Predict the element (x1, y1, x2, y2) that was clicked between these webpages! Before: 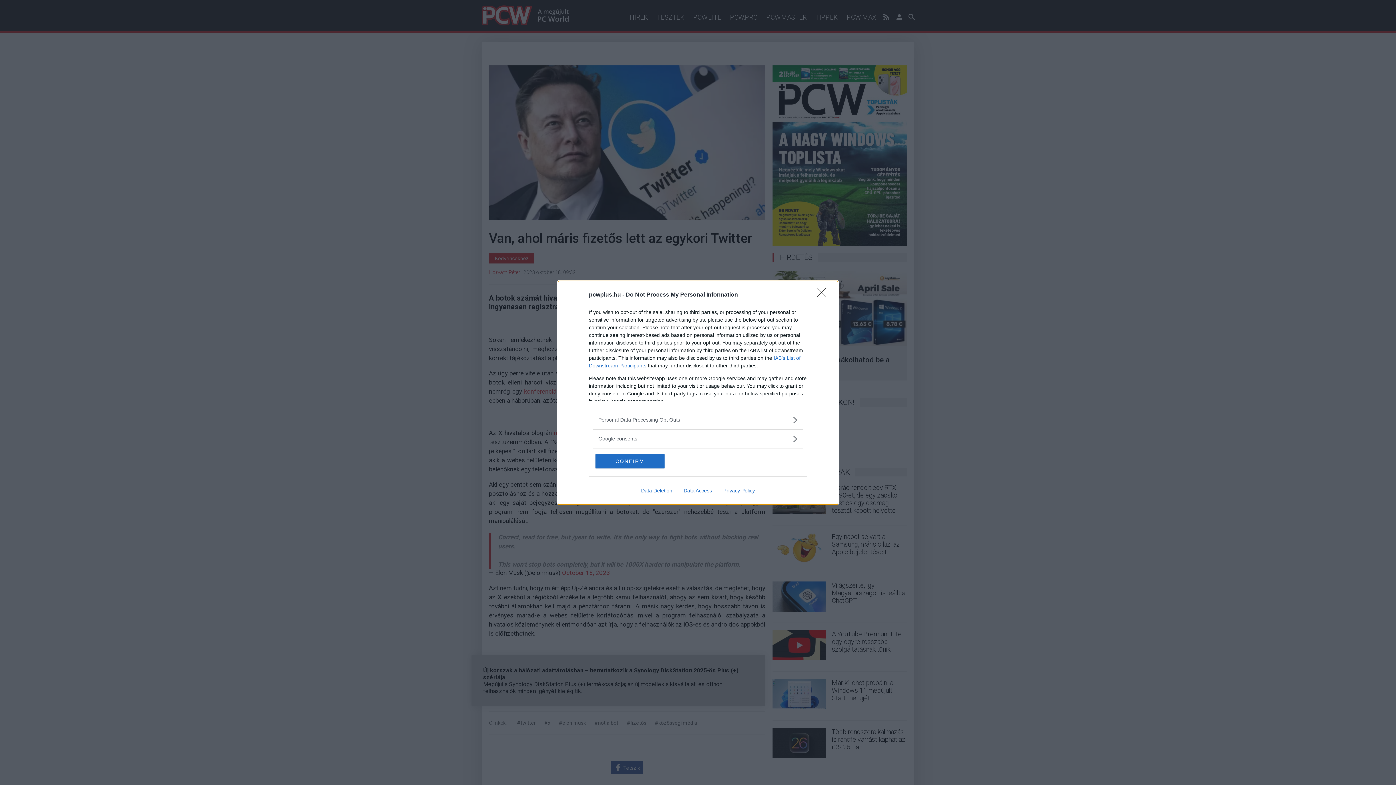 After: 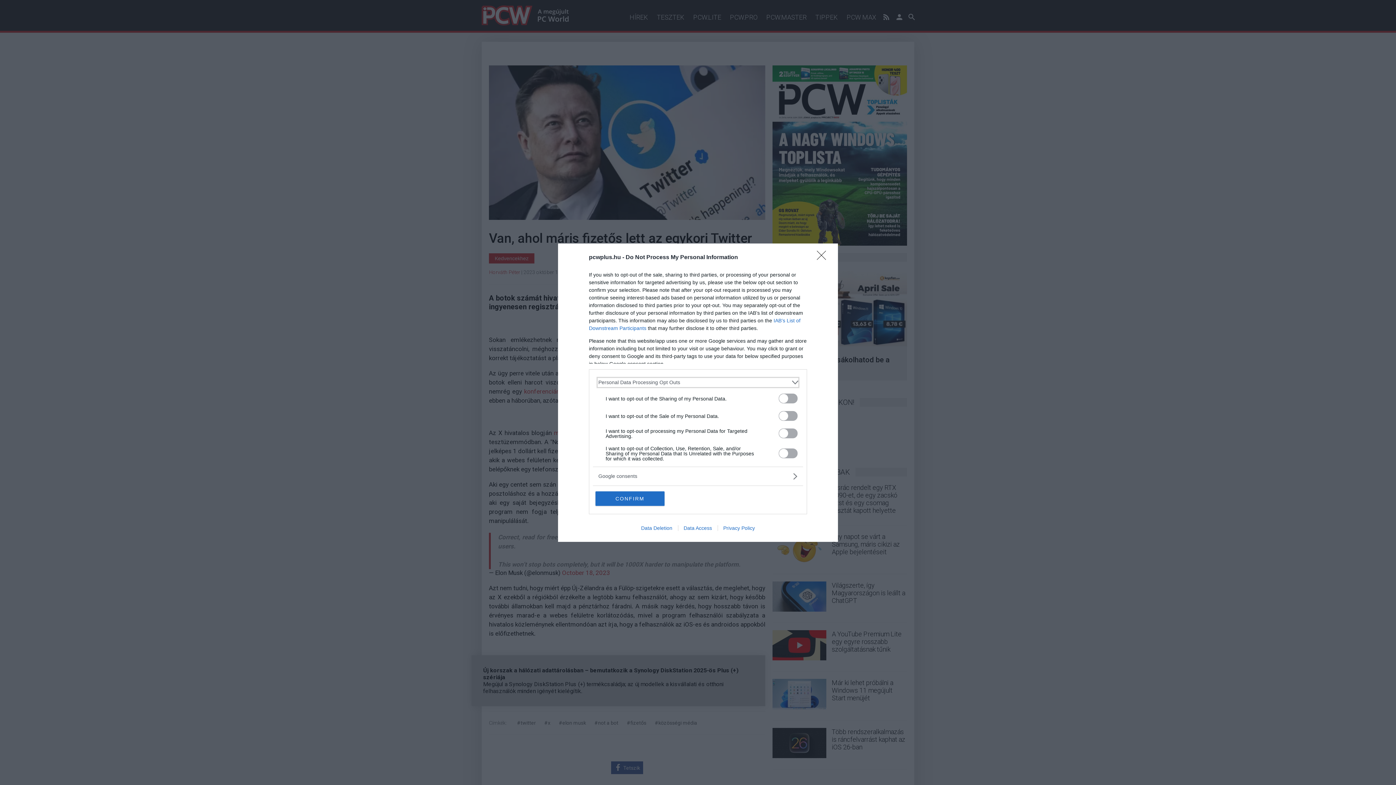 Action: label: Opt-Outs bbox: (598, 416, 797, 423)